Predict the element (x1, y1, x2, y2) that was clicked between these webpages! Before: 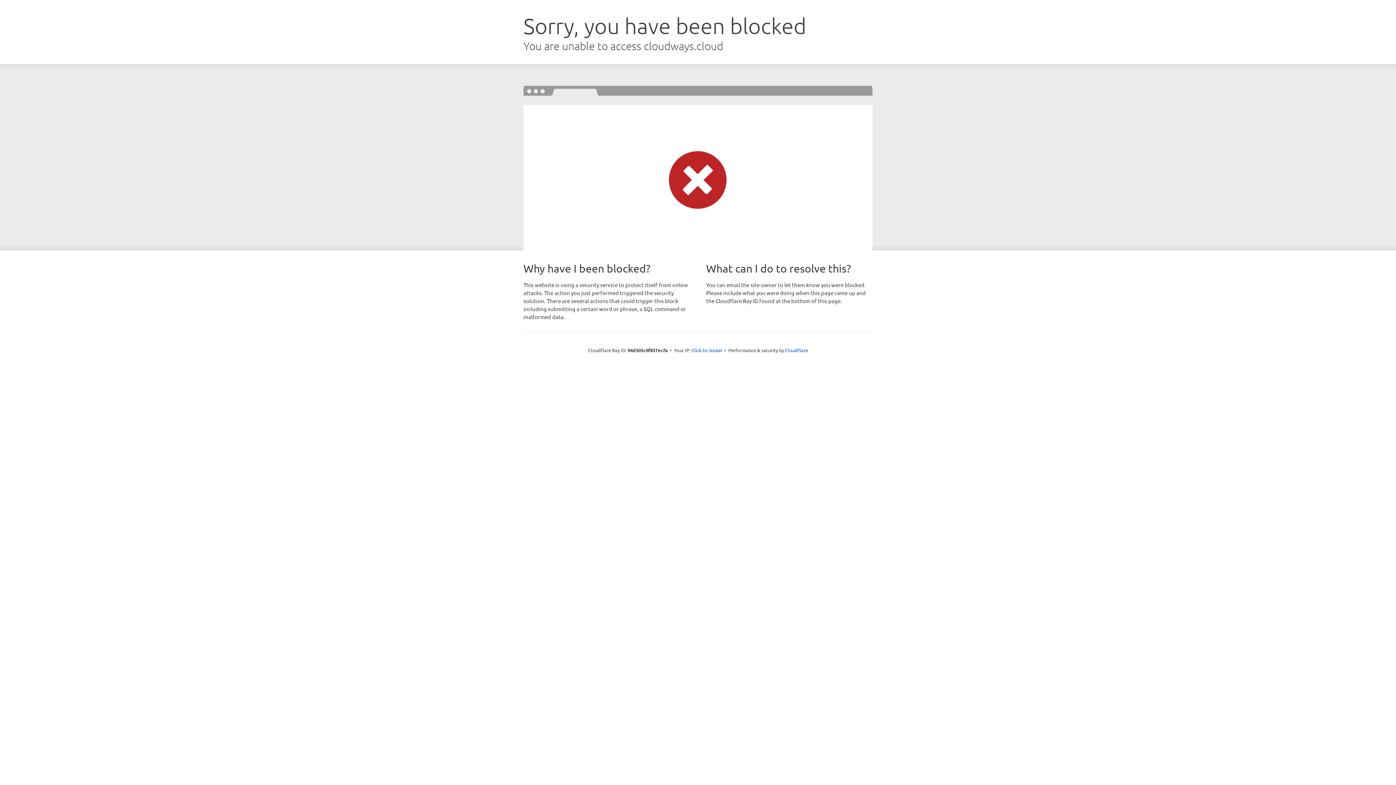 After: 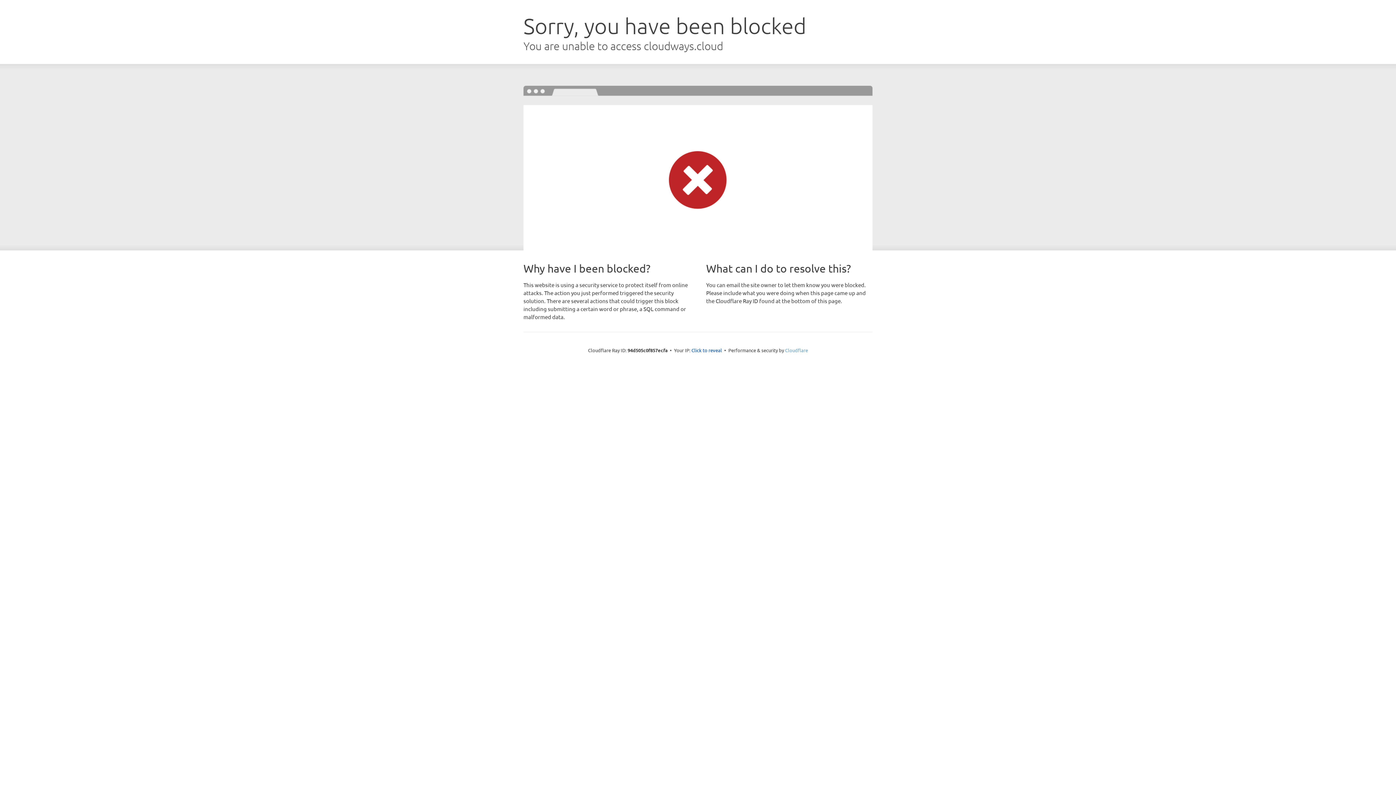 Action: label: Cloudflare bbox: (785, 347, 808, 353)